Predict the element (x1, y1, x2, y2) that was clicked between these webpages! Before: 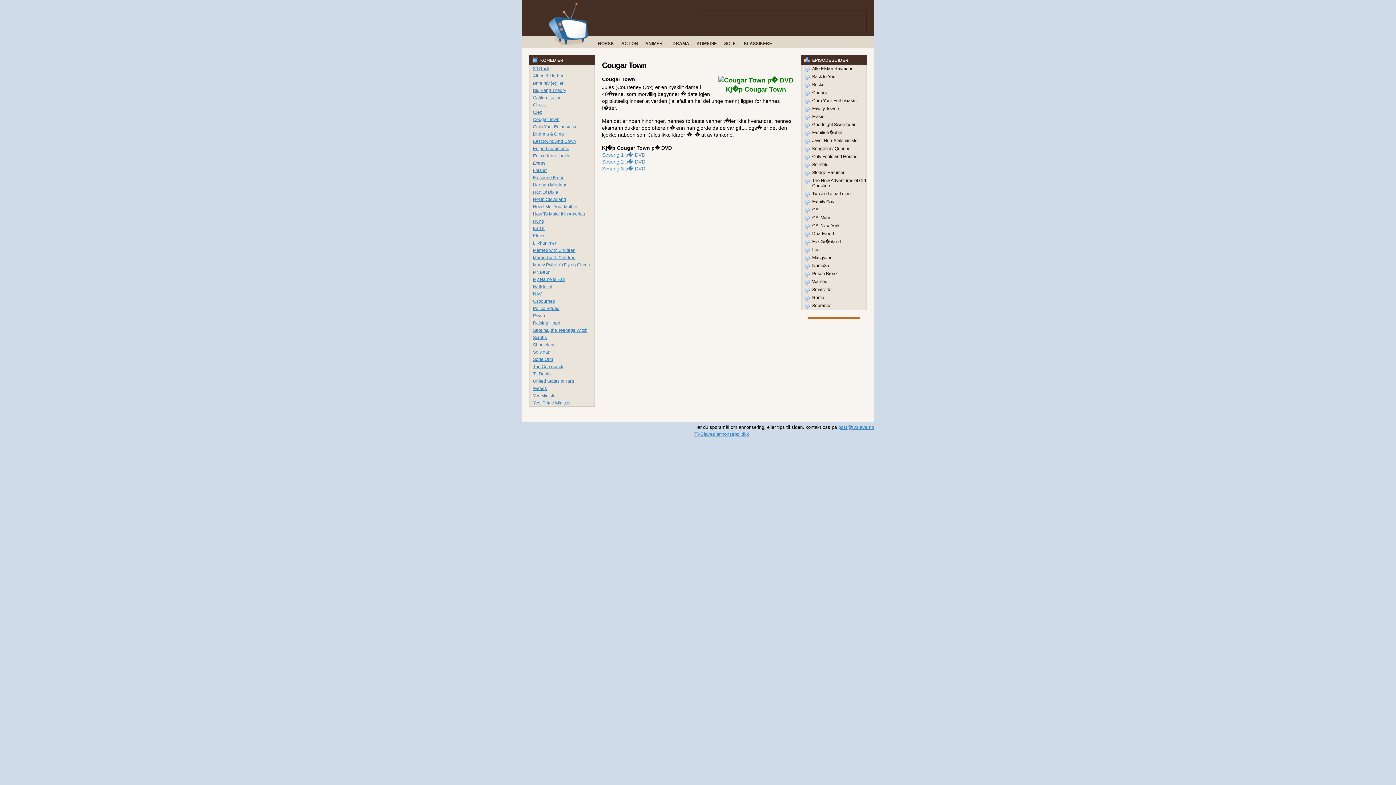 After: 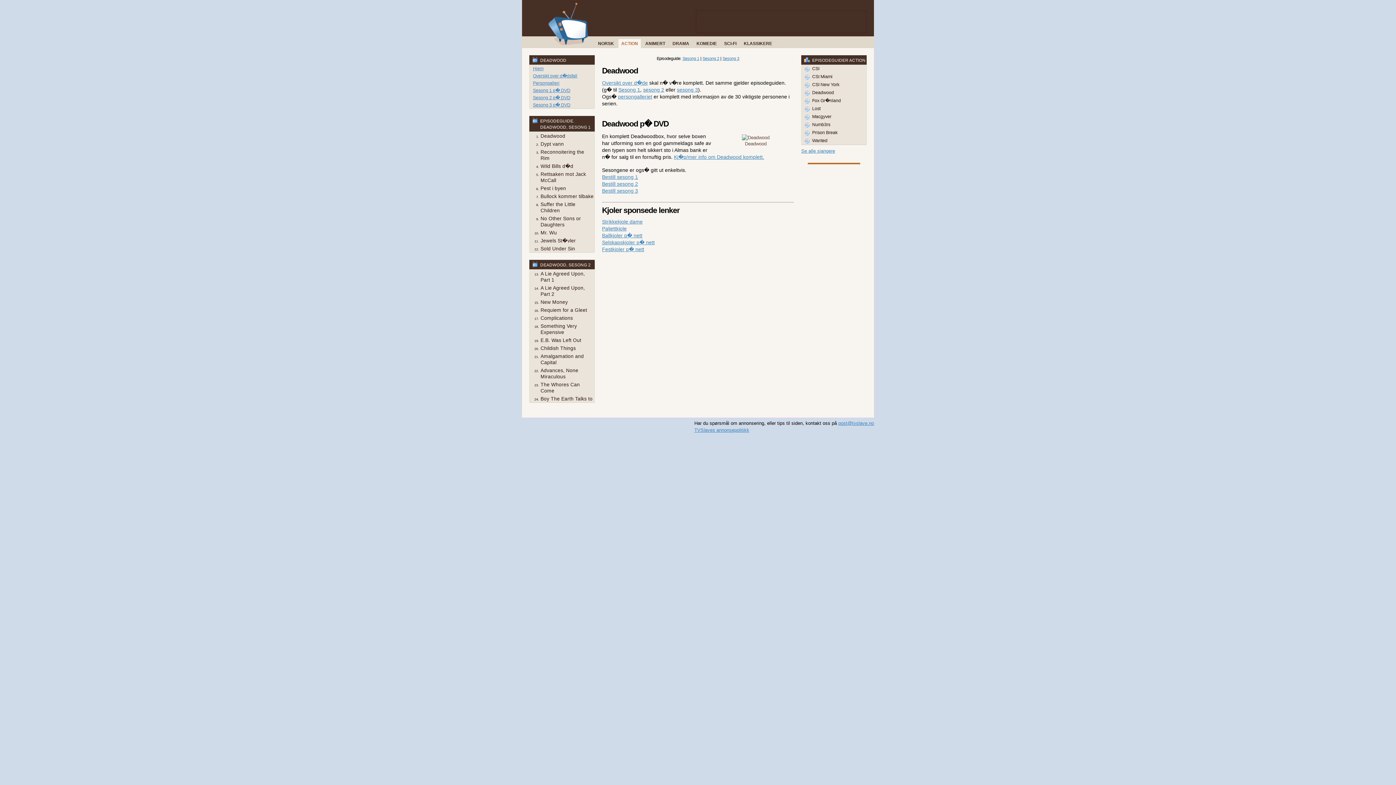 Action: bbox: (802, 230, 866, 237) label: Deadwood